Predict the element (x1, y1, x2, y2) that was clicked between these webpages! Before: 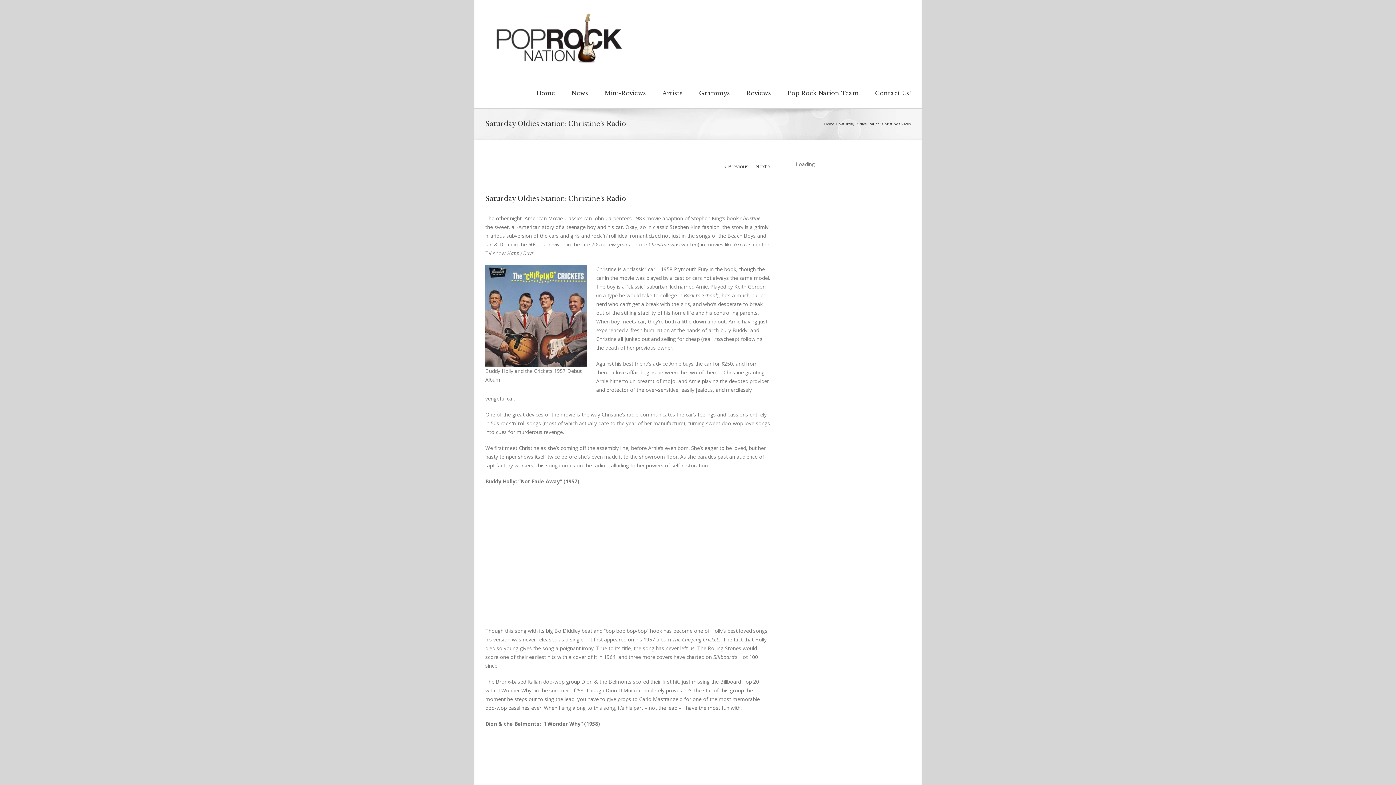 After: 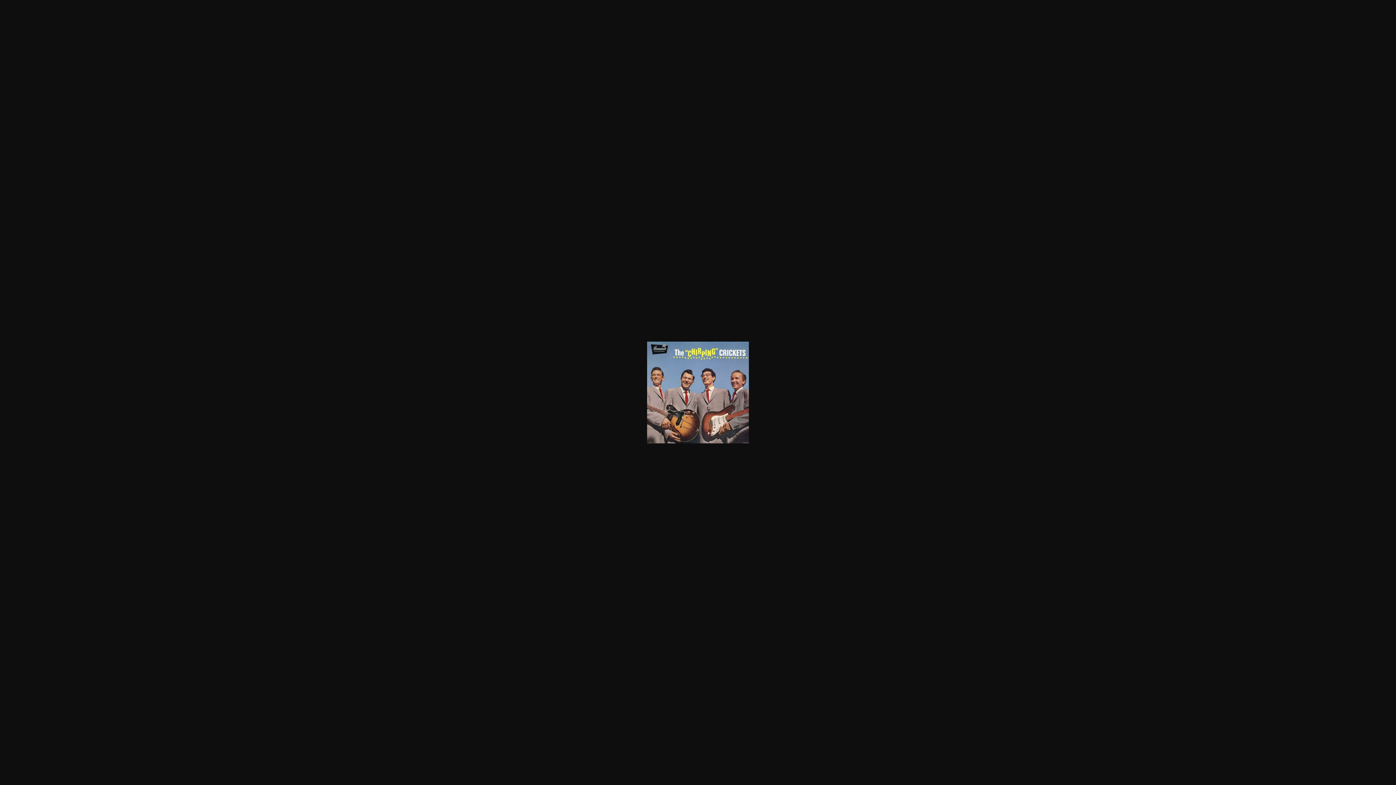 Action: bbox: (485, 265, 587, 272)